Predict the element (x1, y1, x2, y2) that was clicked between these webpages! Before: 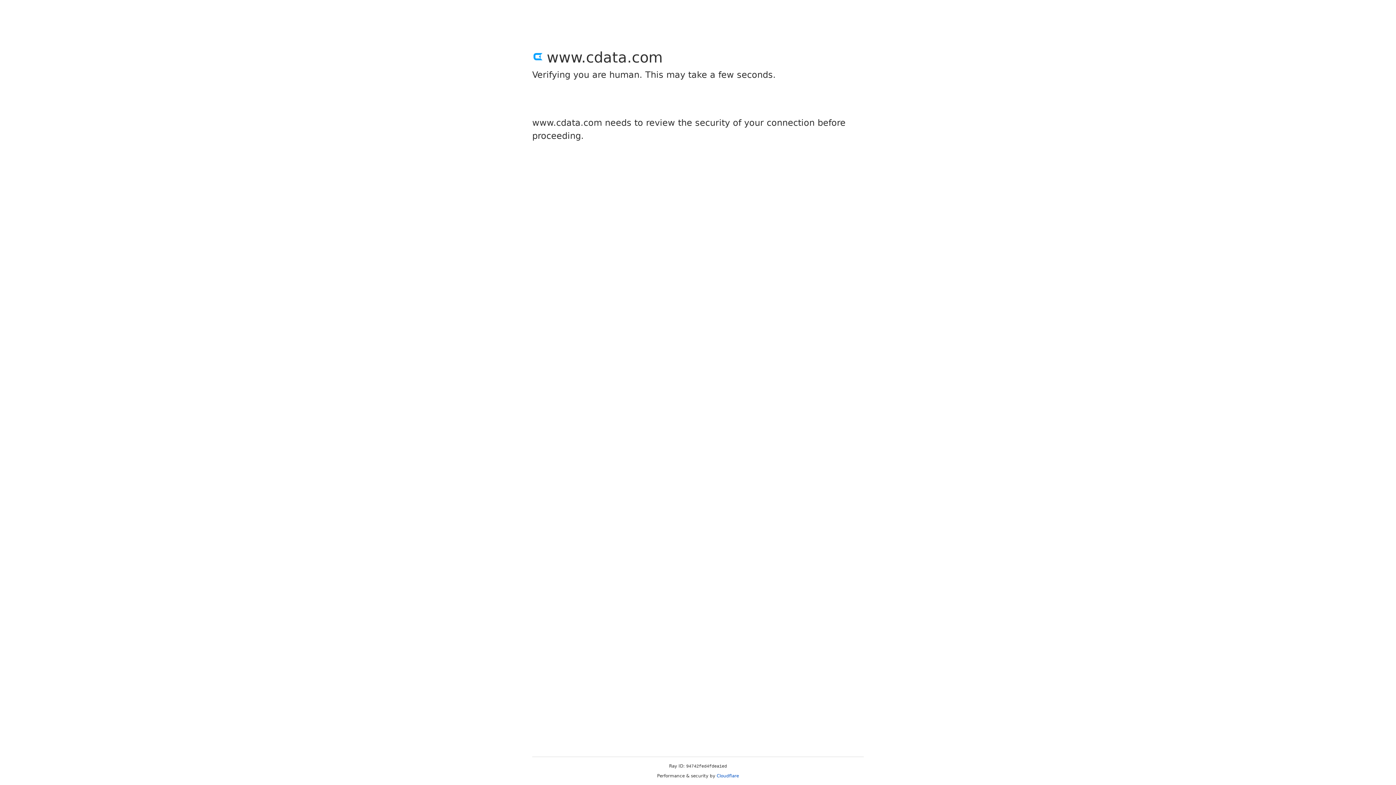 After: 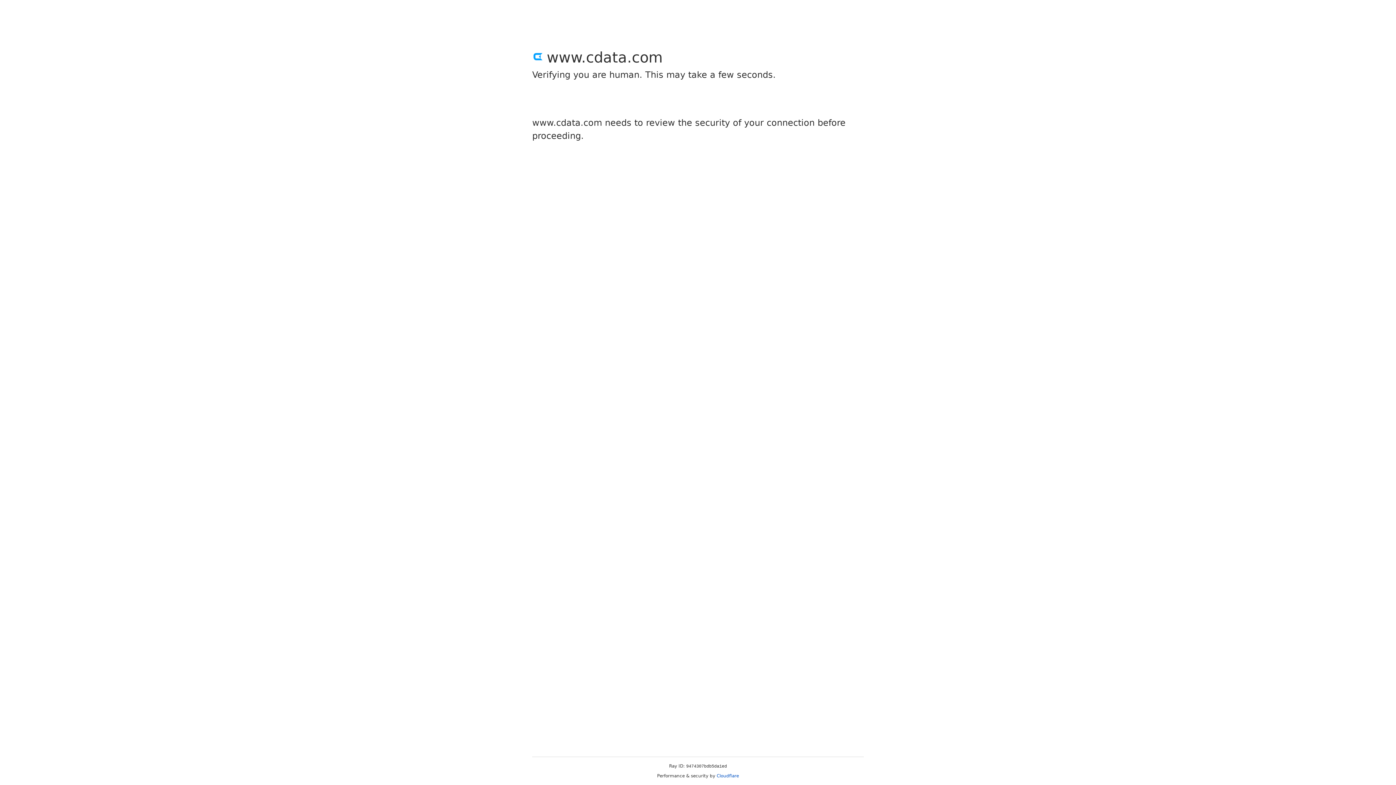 Action: bbox: (716, 773, 739, 778) label: Cloudflare